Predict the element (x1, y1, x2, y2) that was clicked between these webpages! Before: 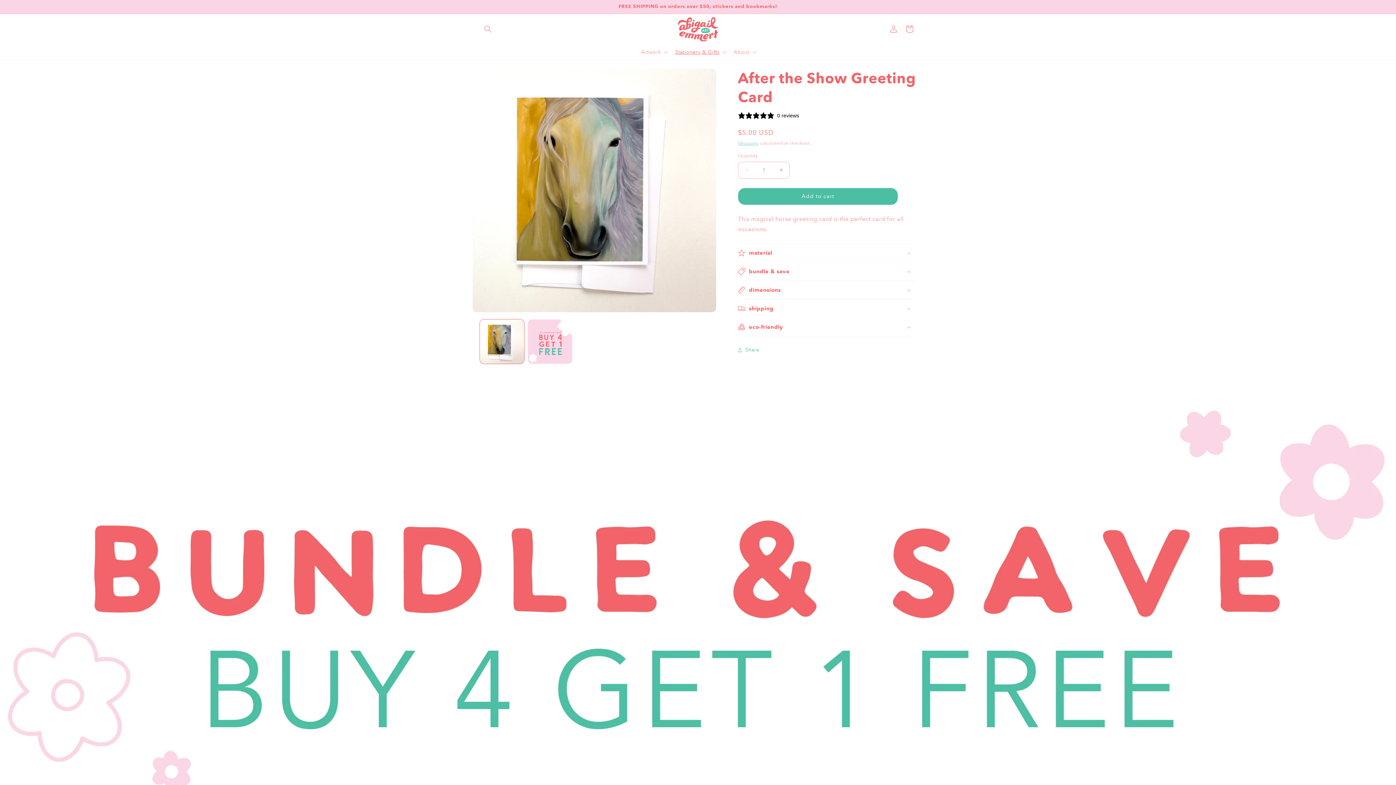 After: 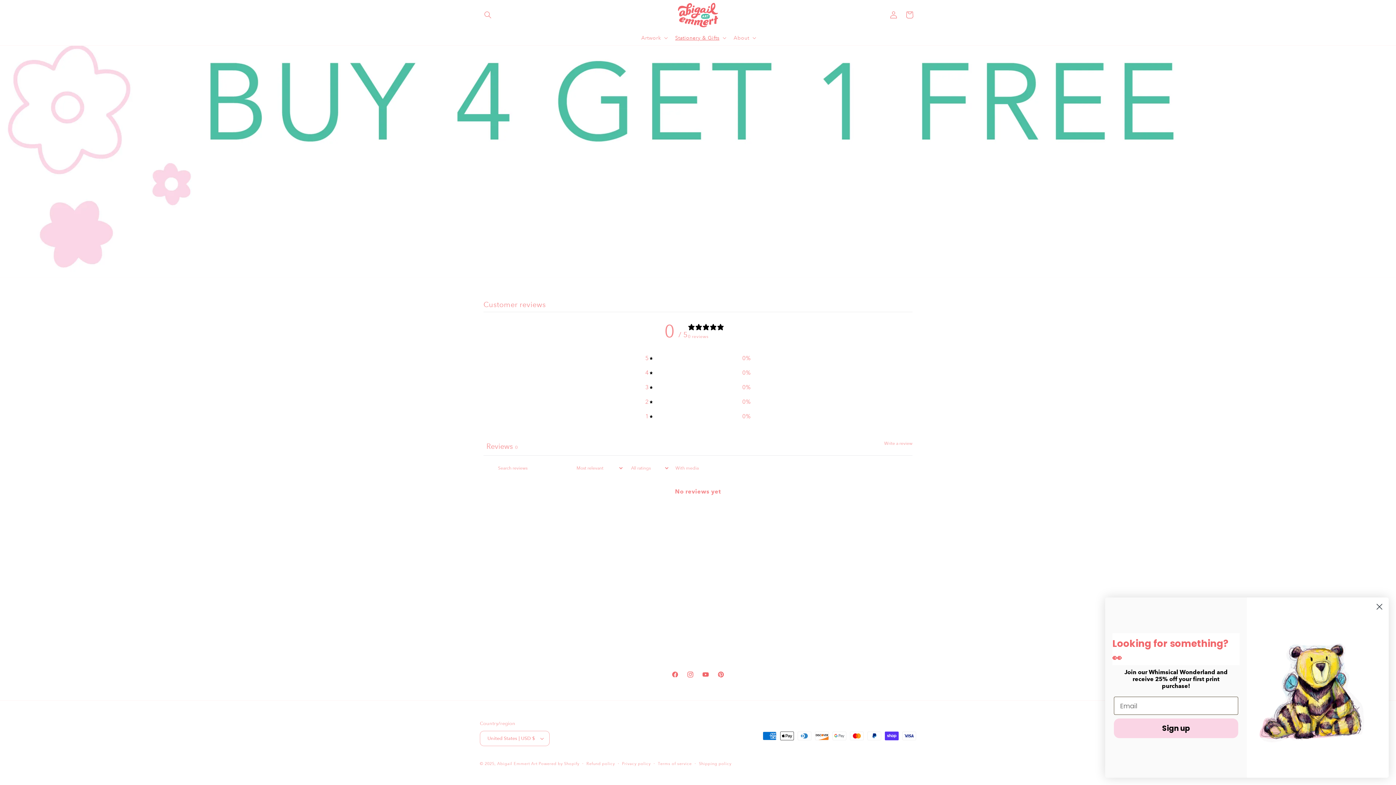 Action: bbox: (738, 111, 799, 119) label: null stars, 0 ratings